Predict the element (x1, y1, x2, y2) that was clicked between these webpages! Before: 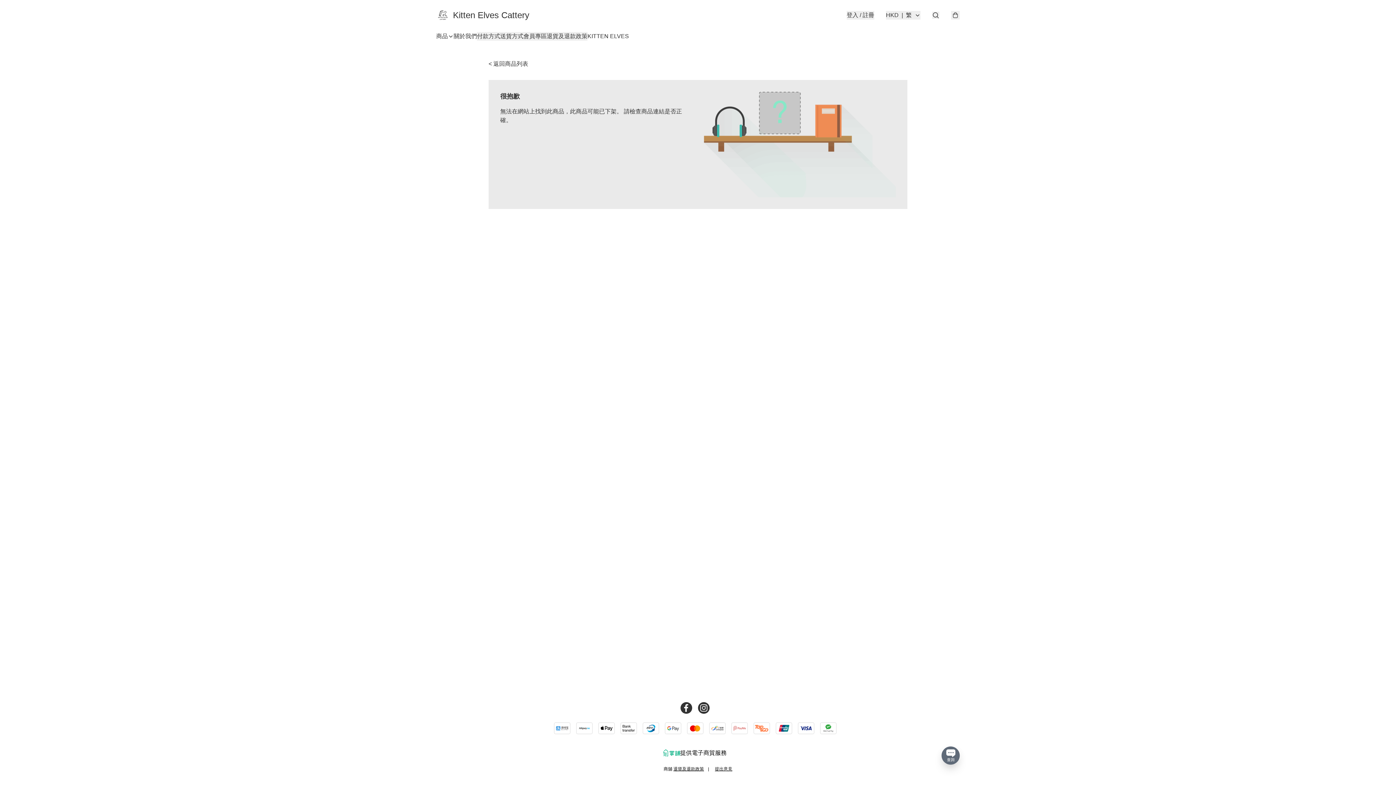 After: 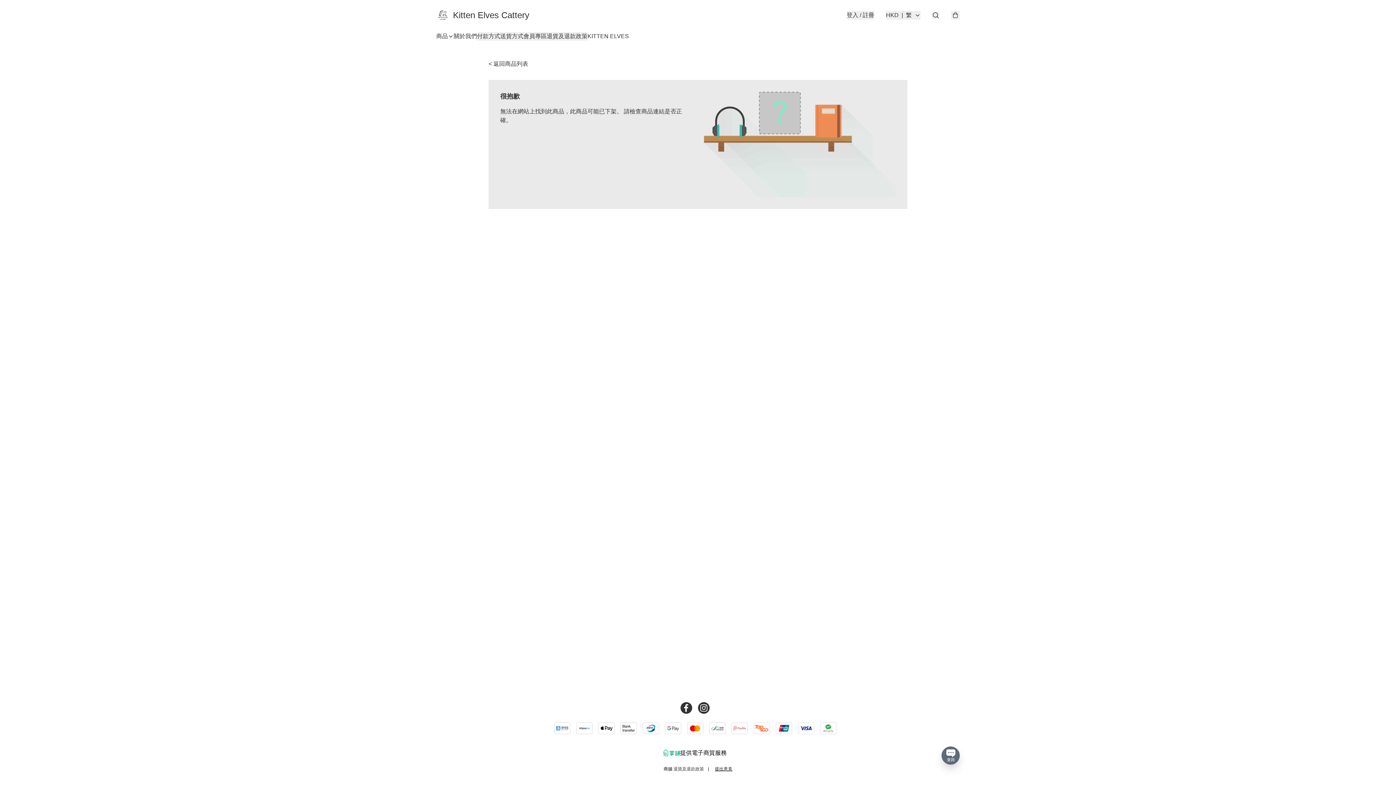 Action: label: 退貨及退款政策 bbox: (673, 766, 704, 772)